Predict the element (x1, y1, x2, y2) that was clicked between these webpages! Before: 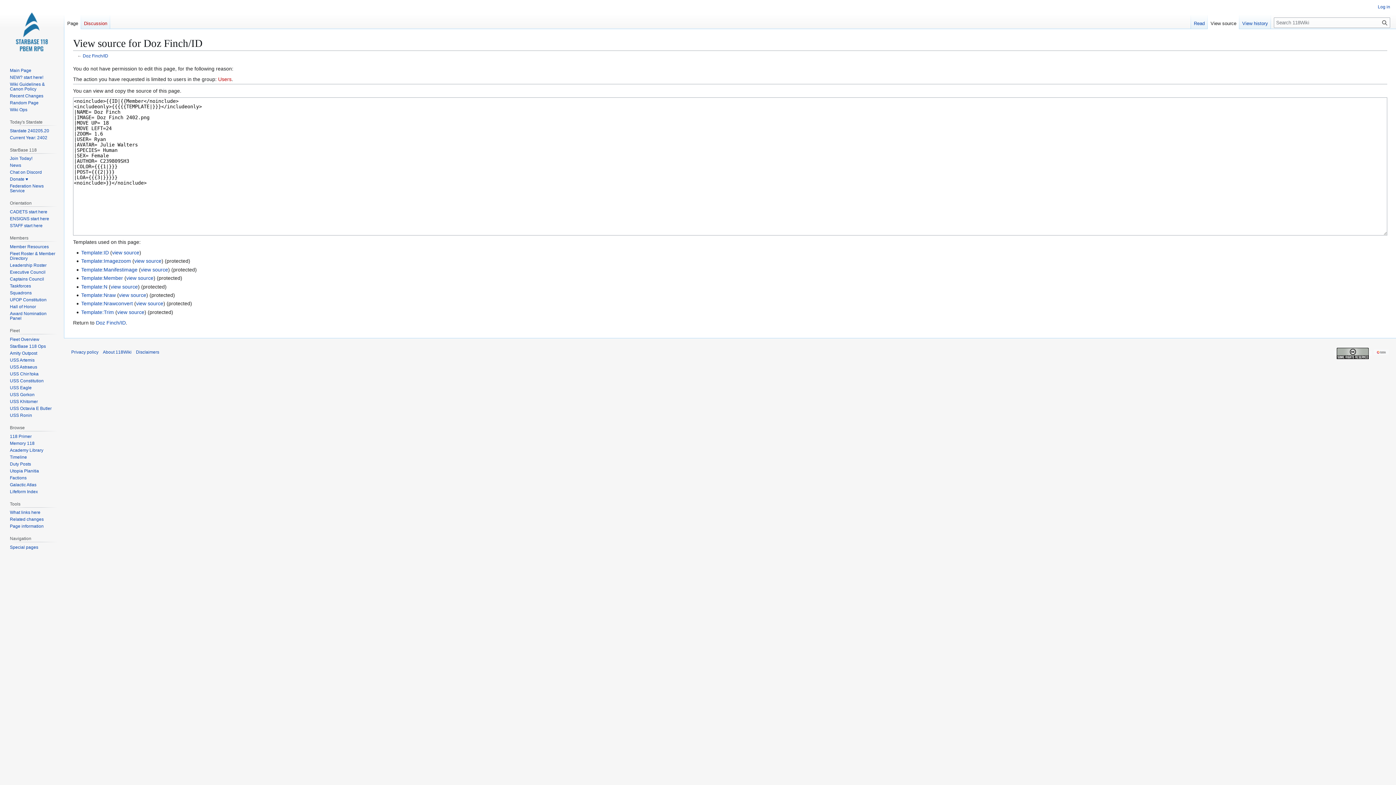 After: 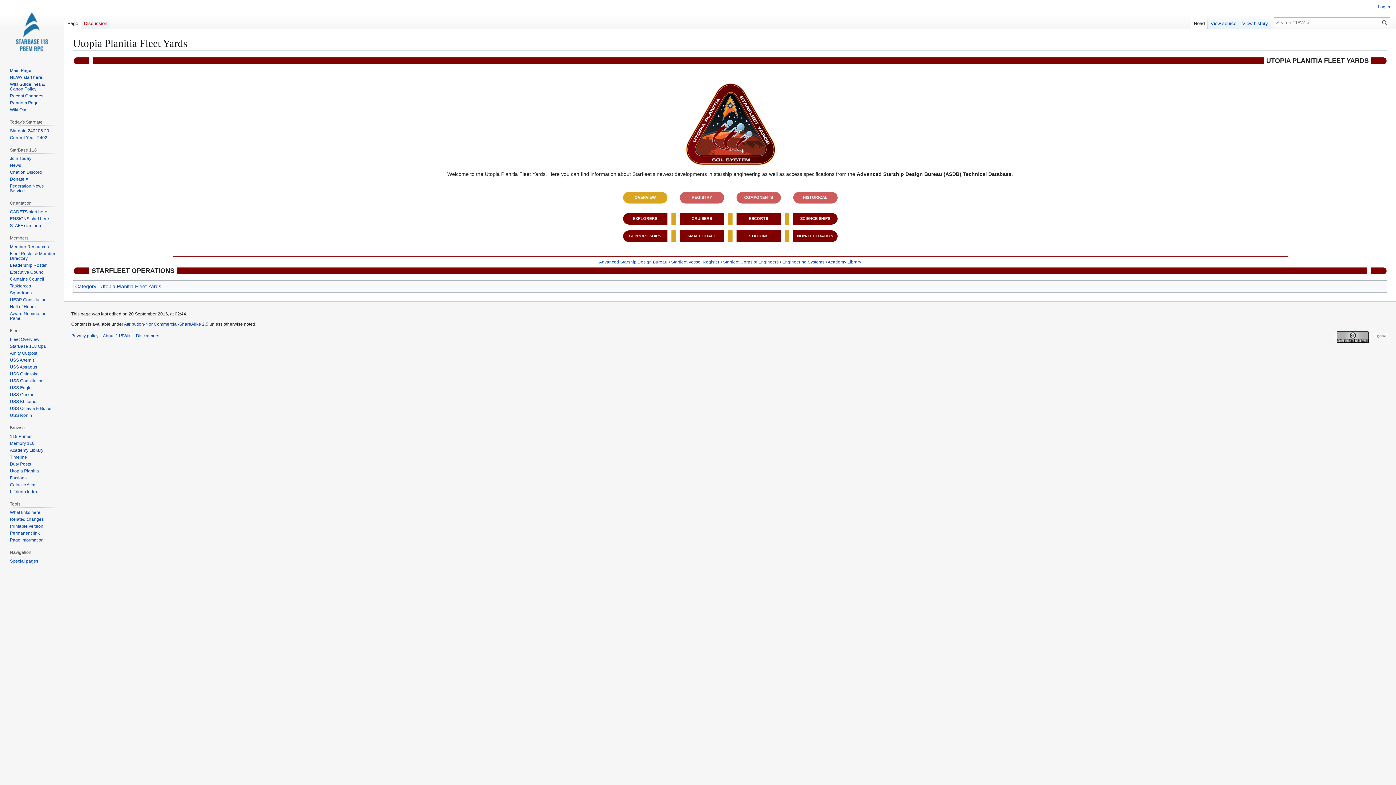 Action: label: Utopia Planitia bbox: (9, 468, 38, 473)